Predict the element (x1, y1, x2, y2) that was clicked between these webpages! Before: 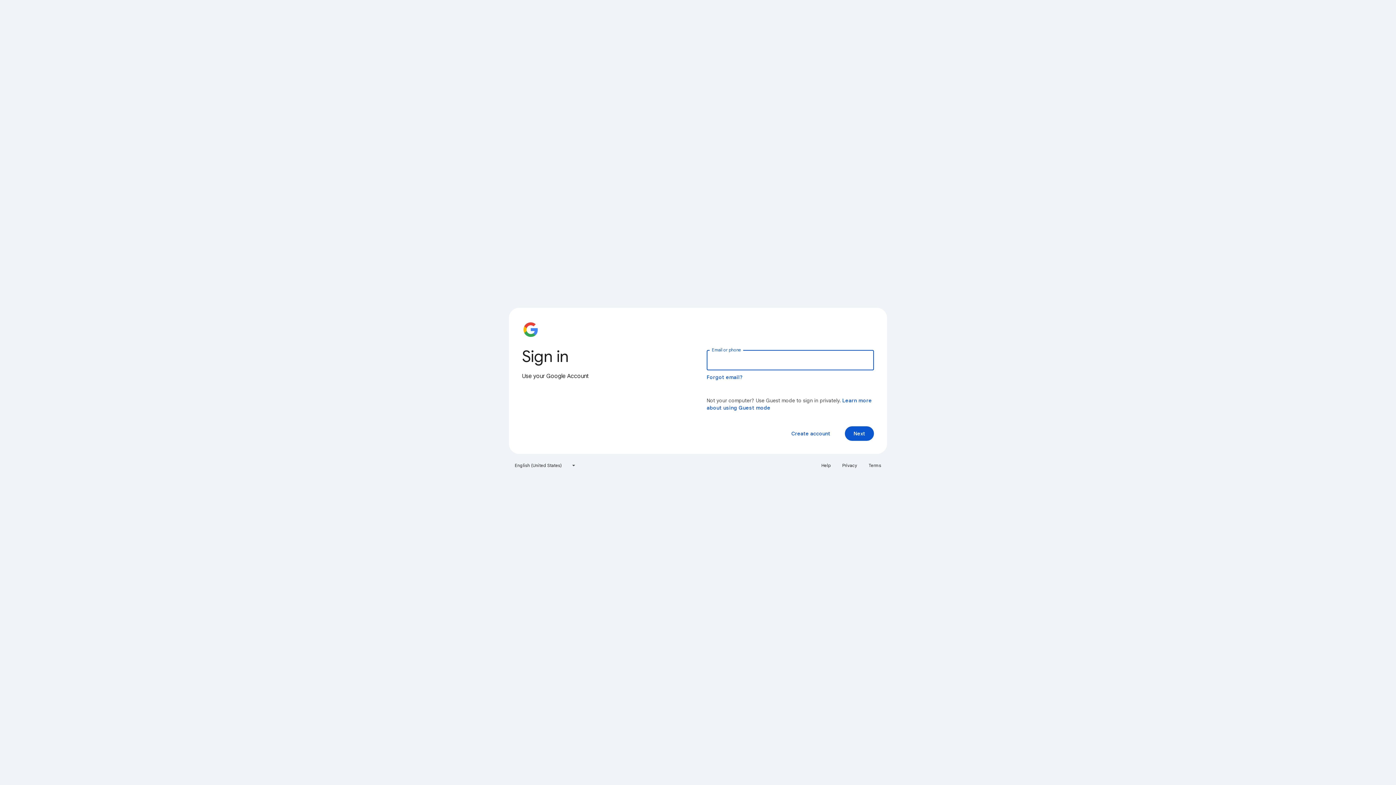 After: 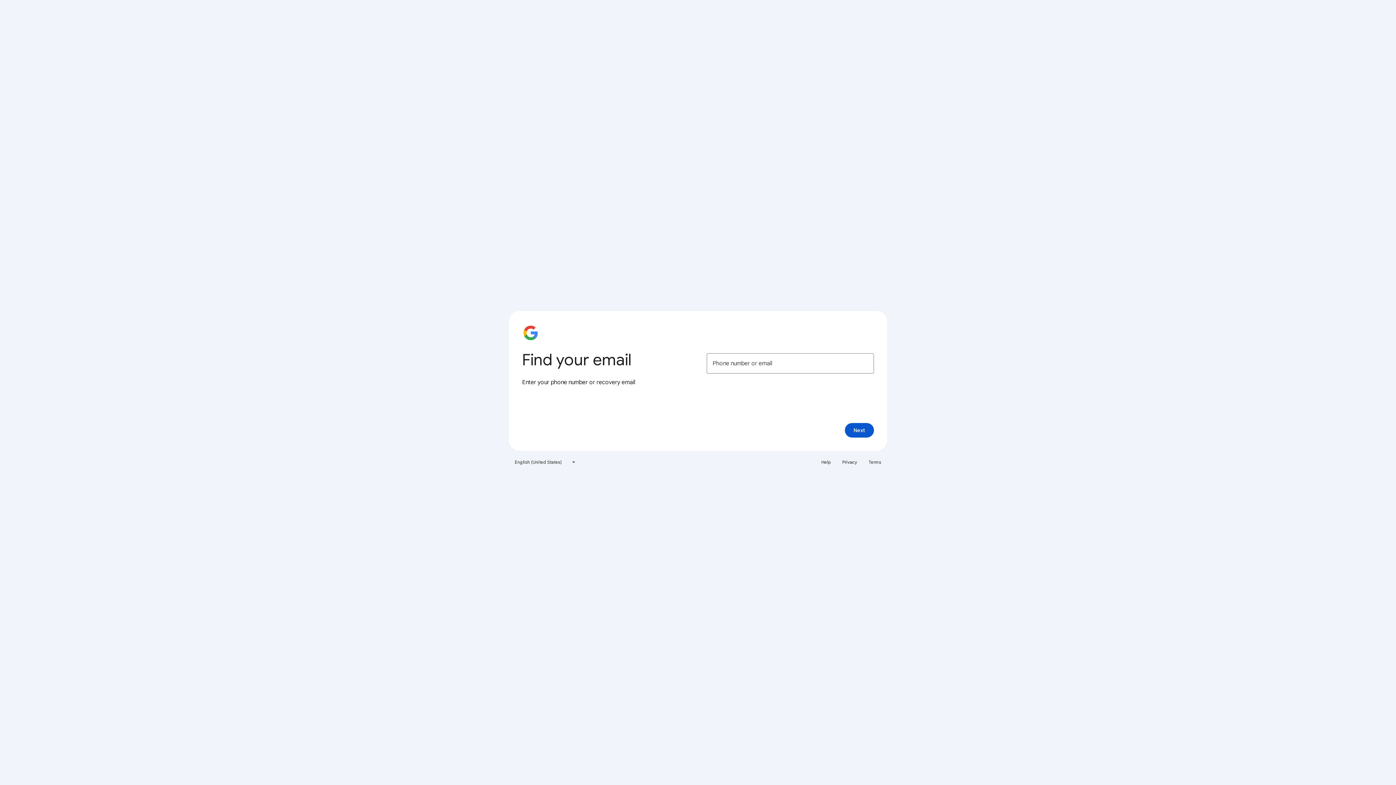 Action: bbox: (706, 374, 743, 380) label: Forgot email?